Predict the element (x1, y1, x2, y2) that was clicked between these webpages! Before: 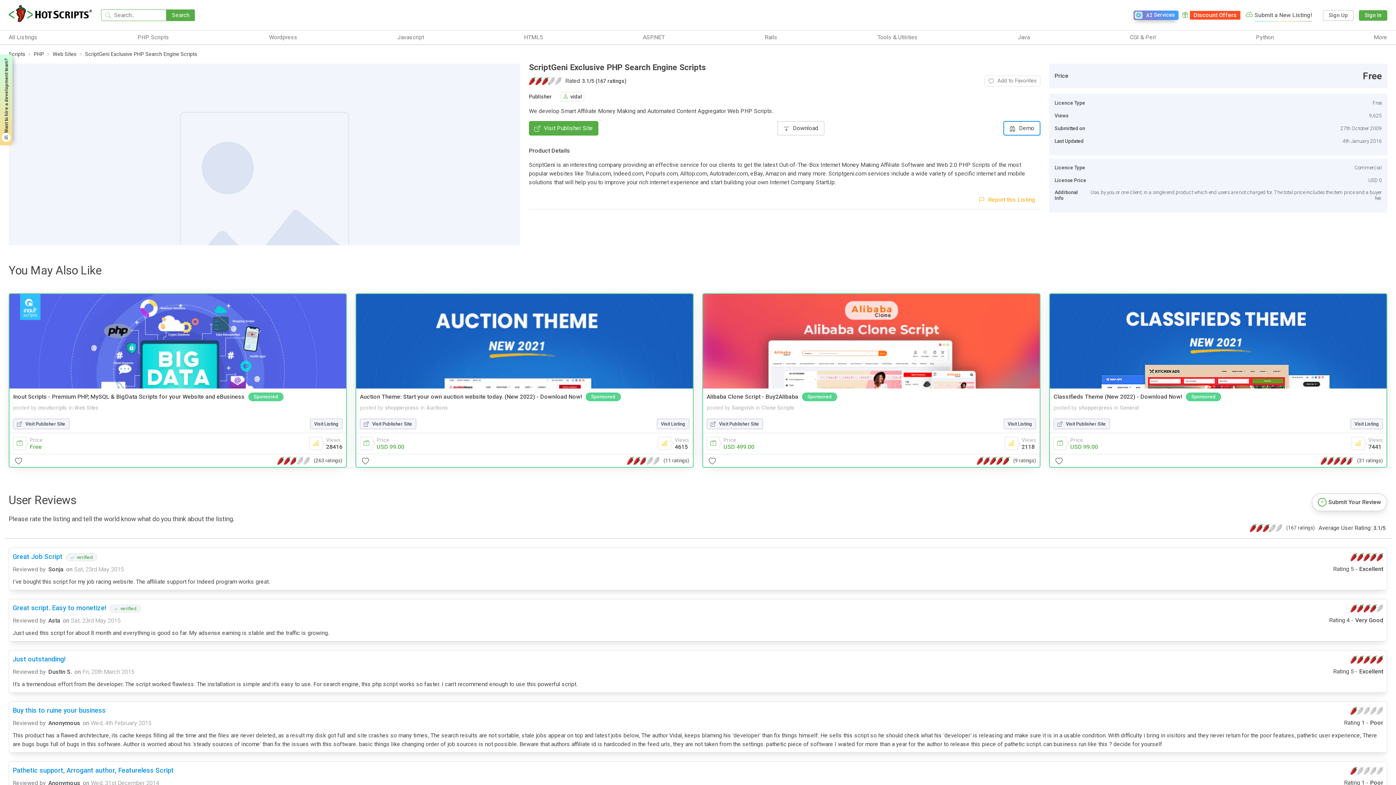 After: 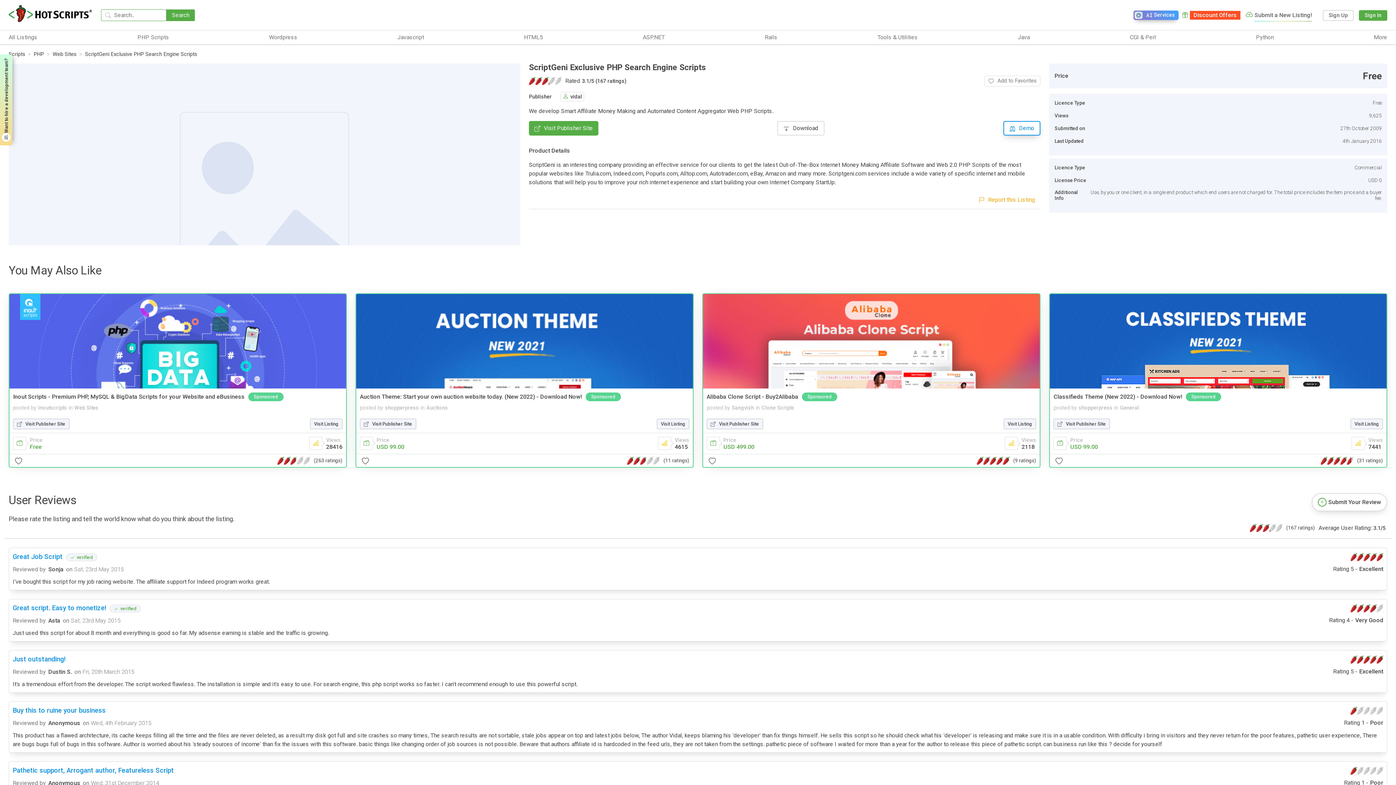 Action: bbox: (1003, 121, 1040, 135) label: Demo